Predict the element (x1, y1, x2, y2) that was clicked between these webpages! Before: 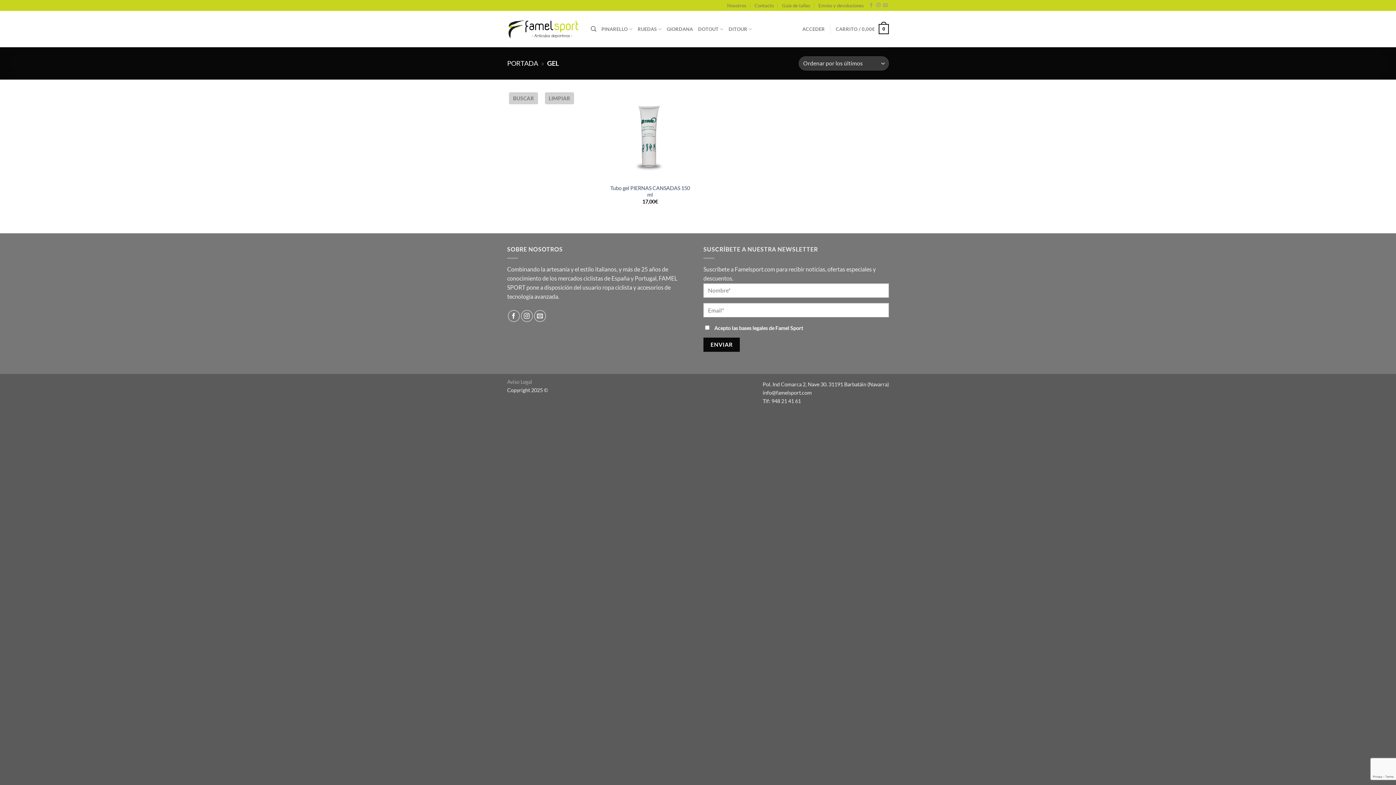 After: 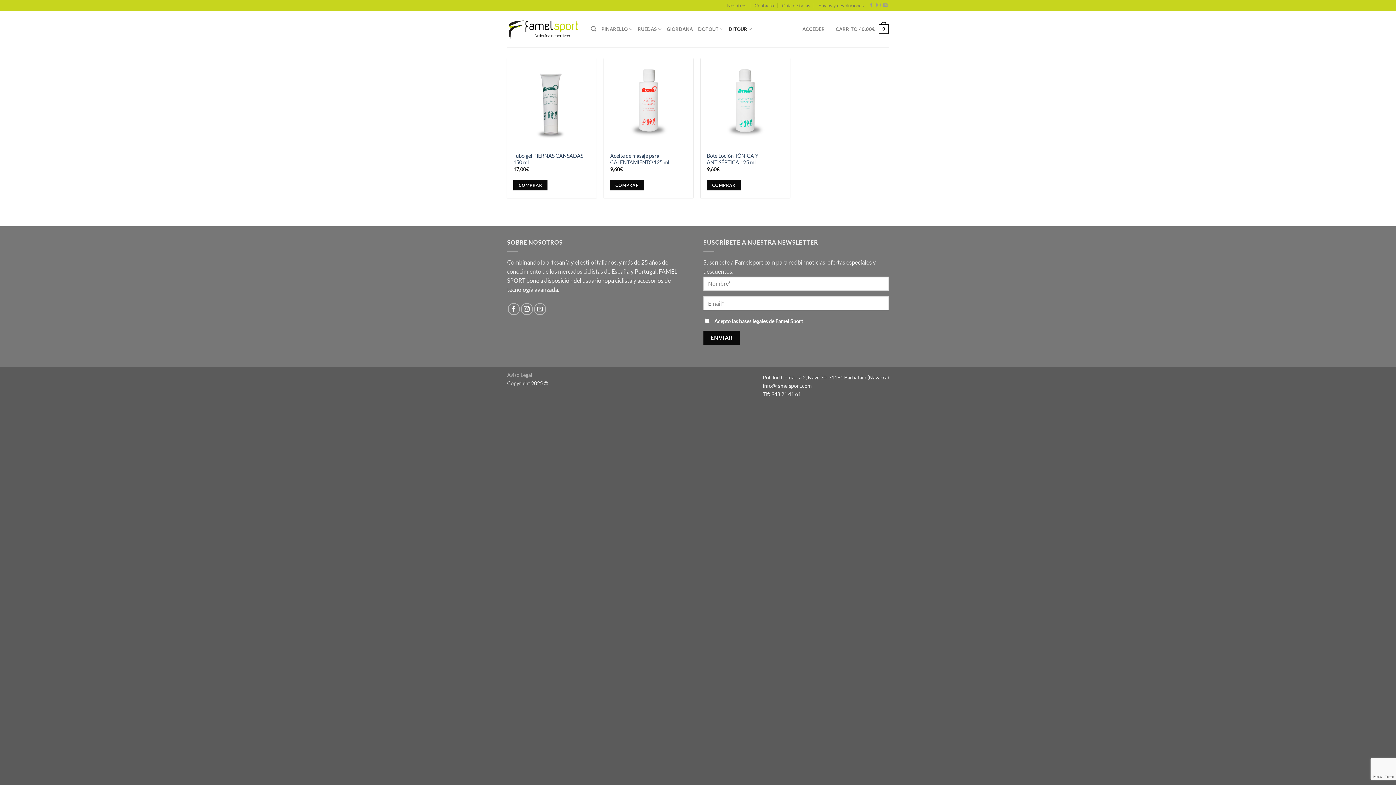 Action: label: DITOUR bbox: (728, 21, 752, 36)